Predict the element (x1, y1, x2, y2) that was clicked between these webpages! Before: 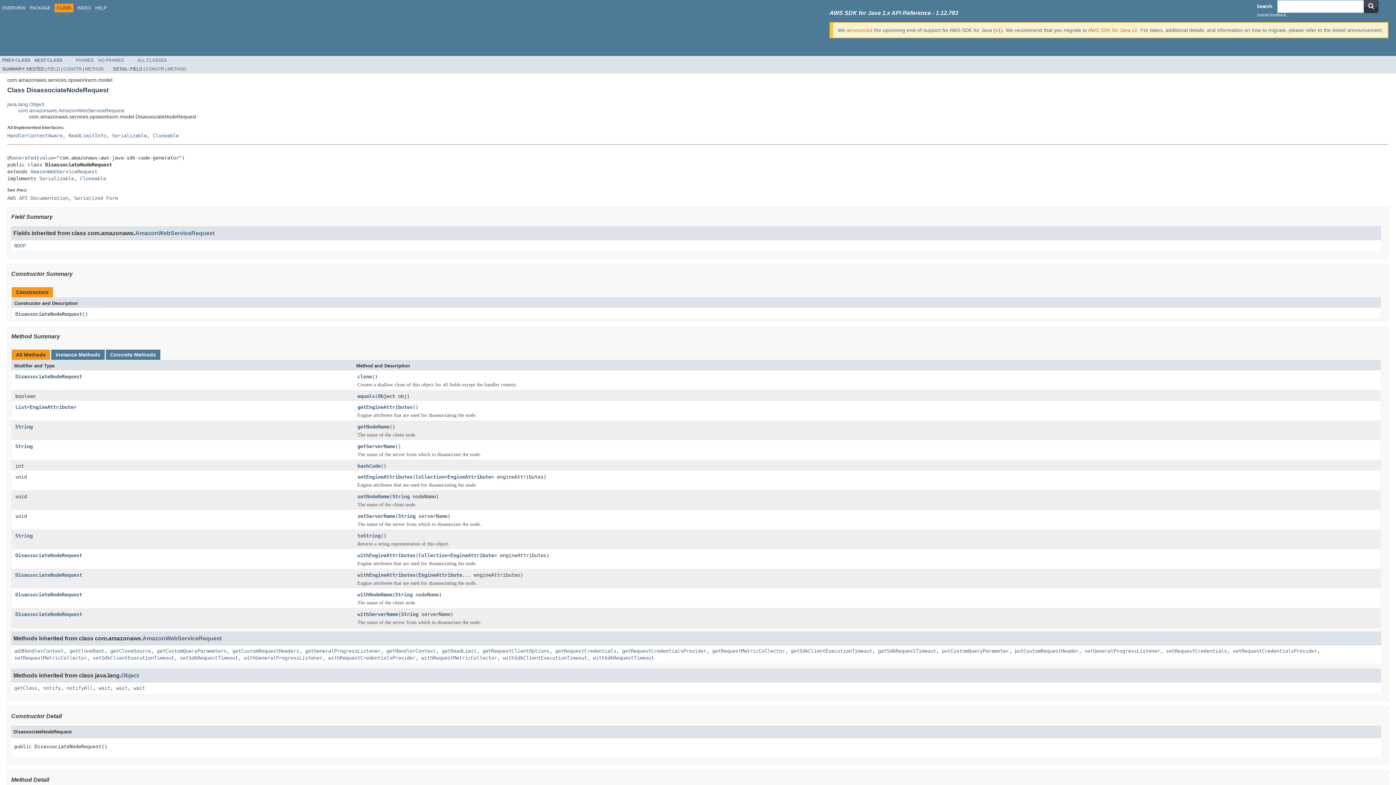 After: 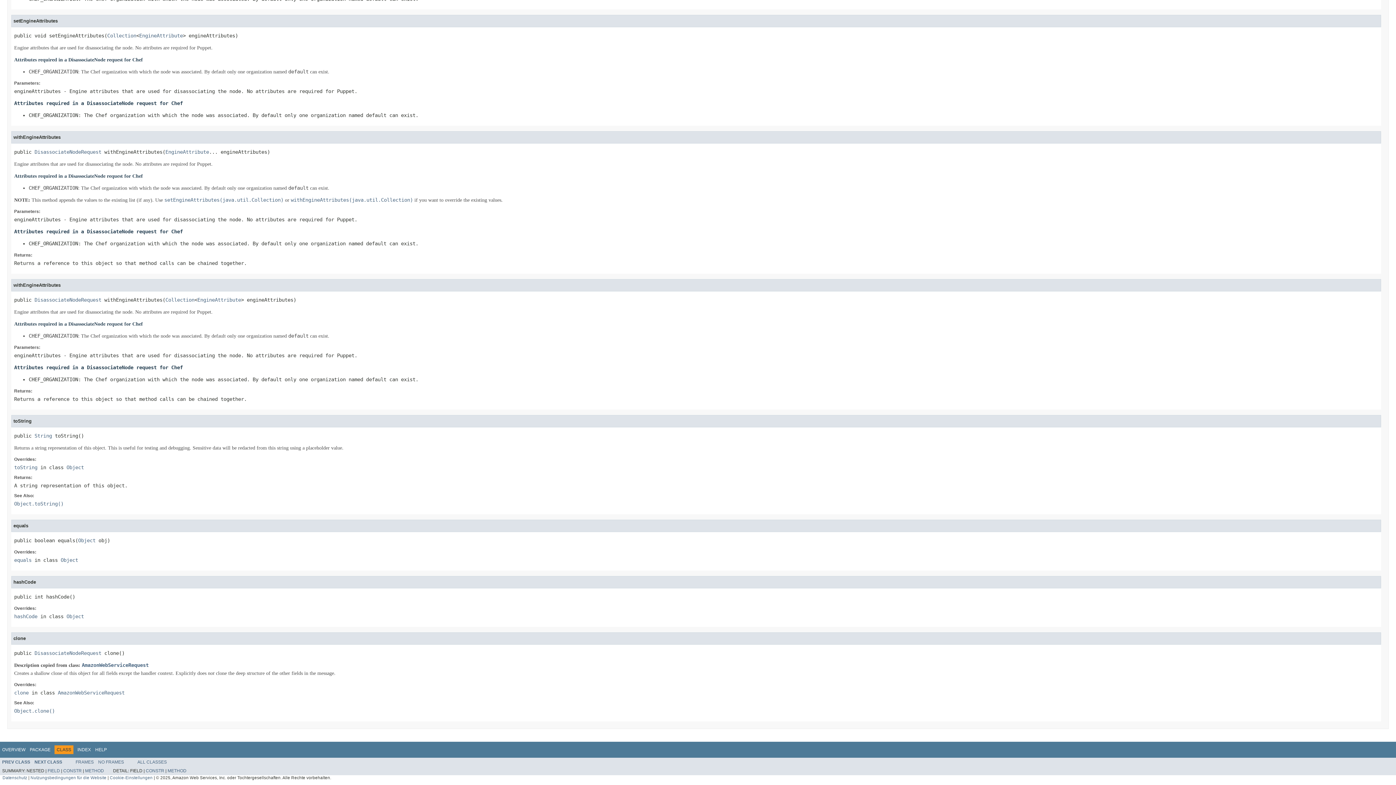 Action: label: toString bbox: (357, 533, 380, 540)